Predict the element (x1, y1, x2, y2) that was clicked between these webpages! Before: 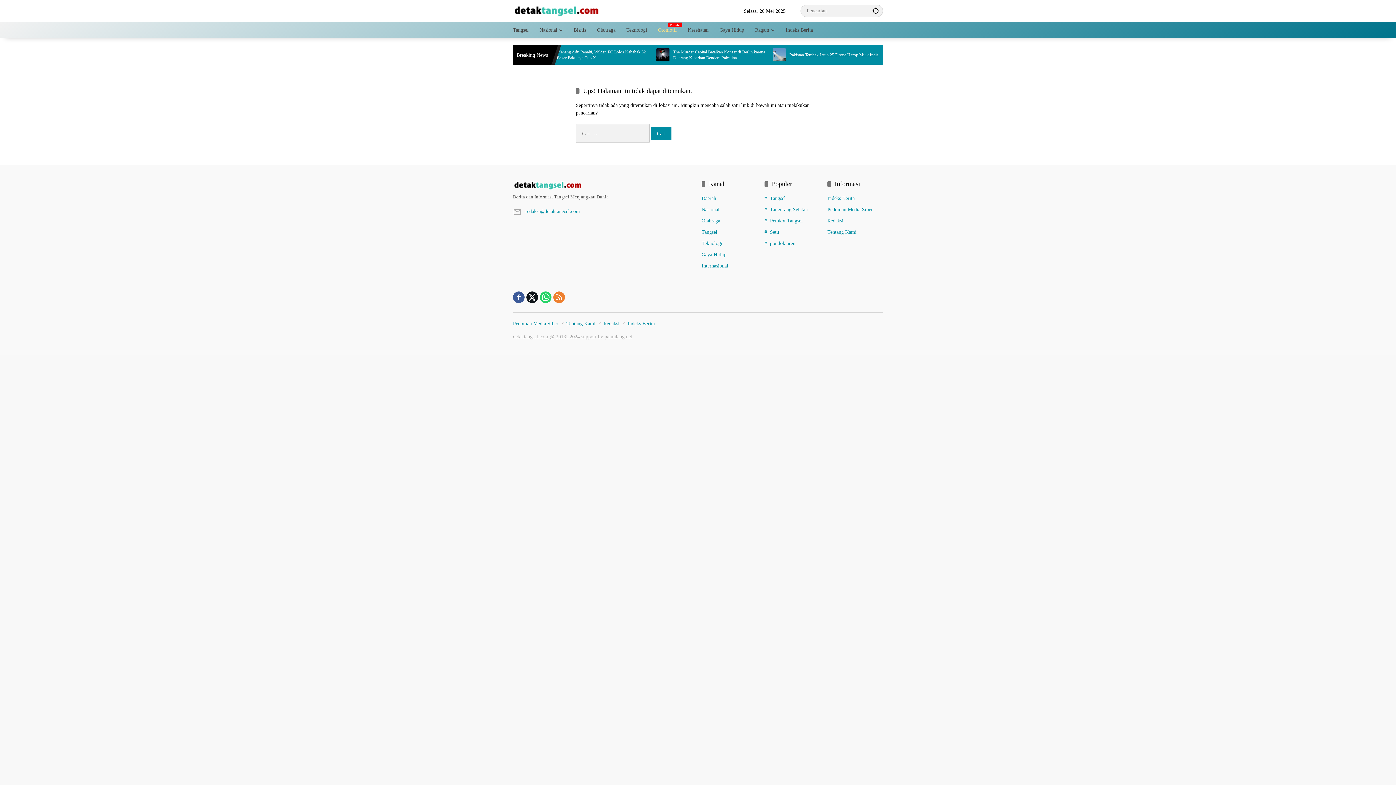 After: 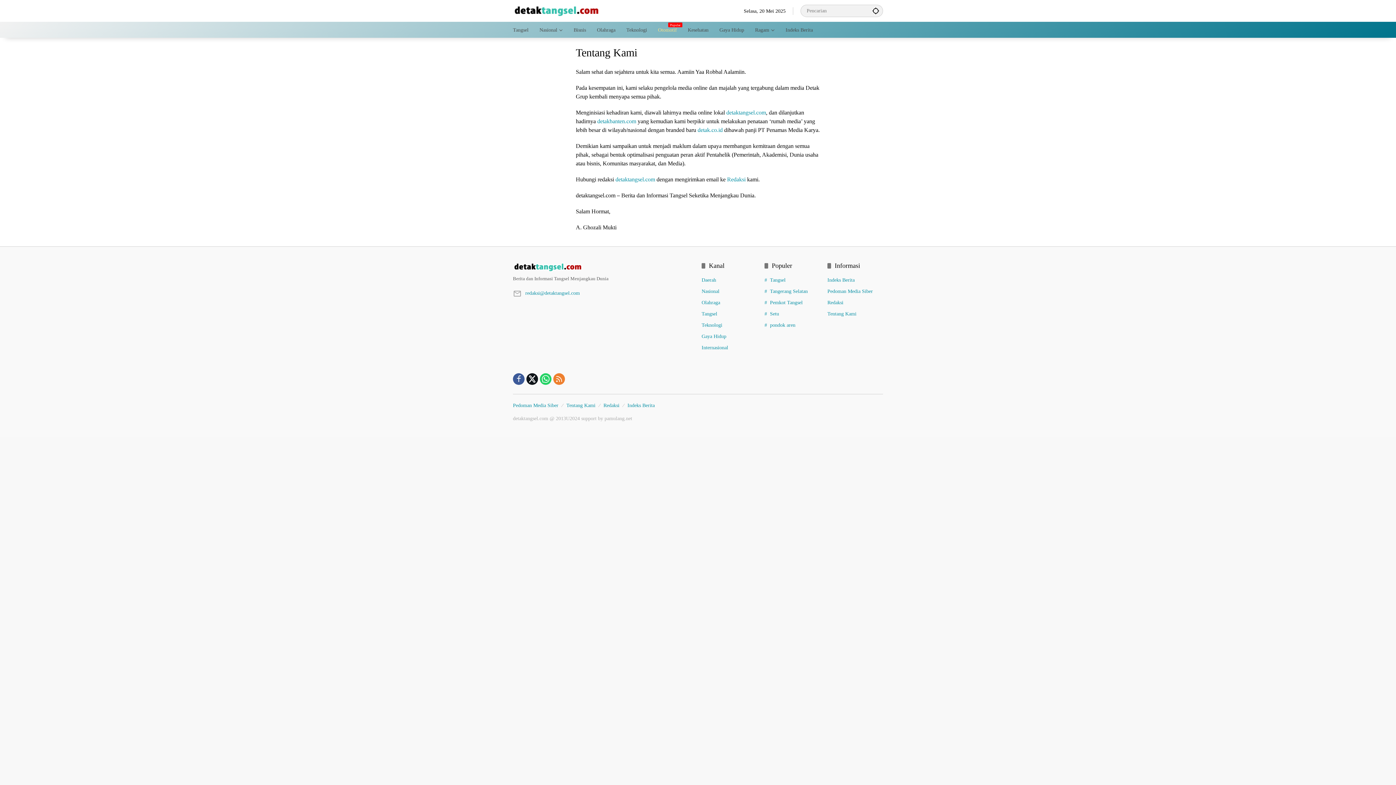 Action: bbox: (827, 229, 856, 234) label: Tentang Kami